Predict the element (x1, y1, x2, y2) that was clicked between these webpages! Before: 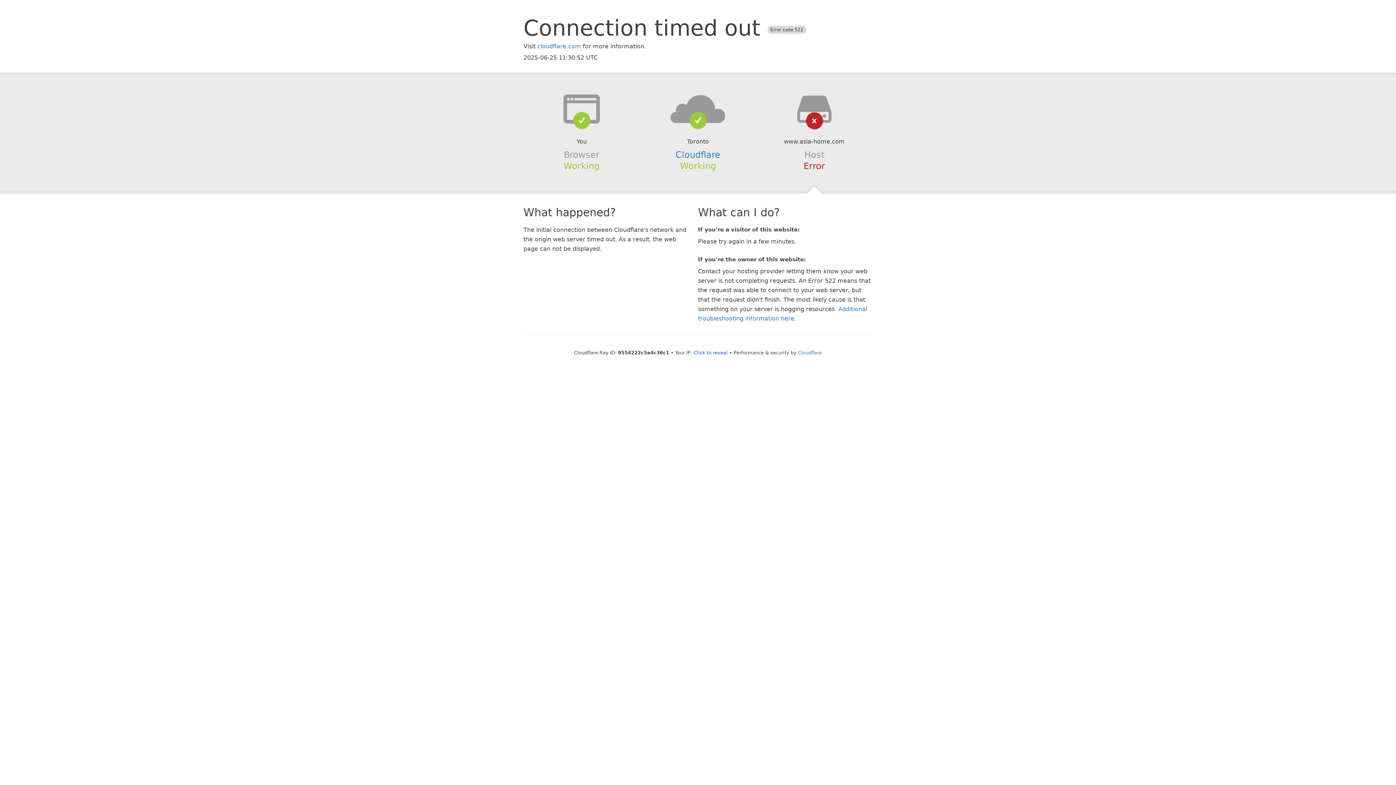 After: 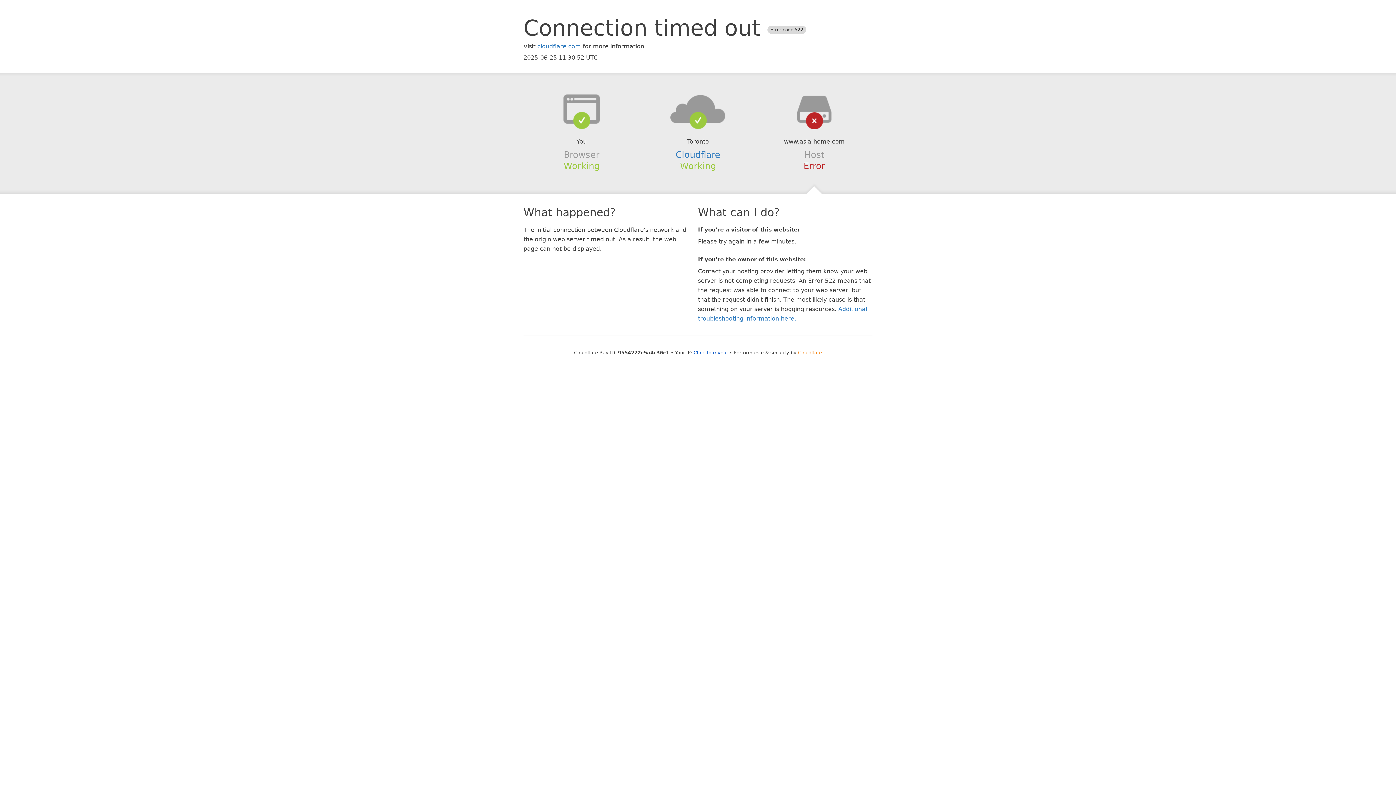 Action: label: Cloudflare bbox: (798, 350, 822, 355)